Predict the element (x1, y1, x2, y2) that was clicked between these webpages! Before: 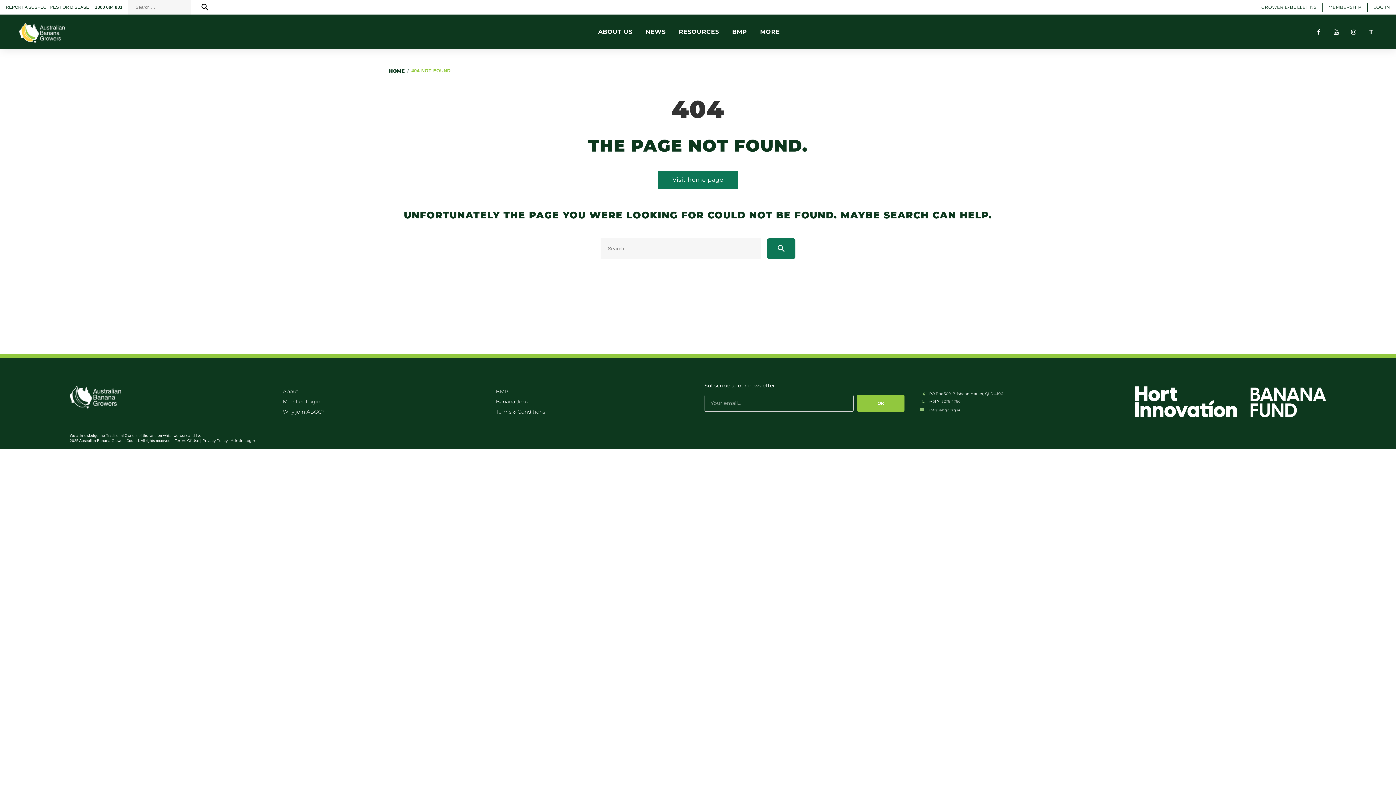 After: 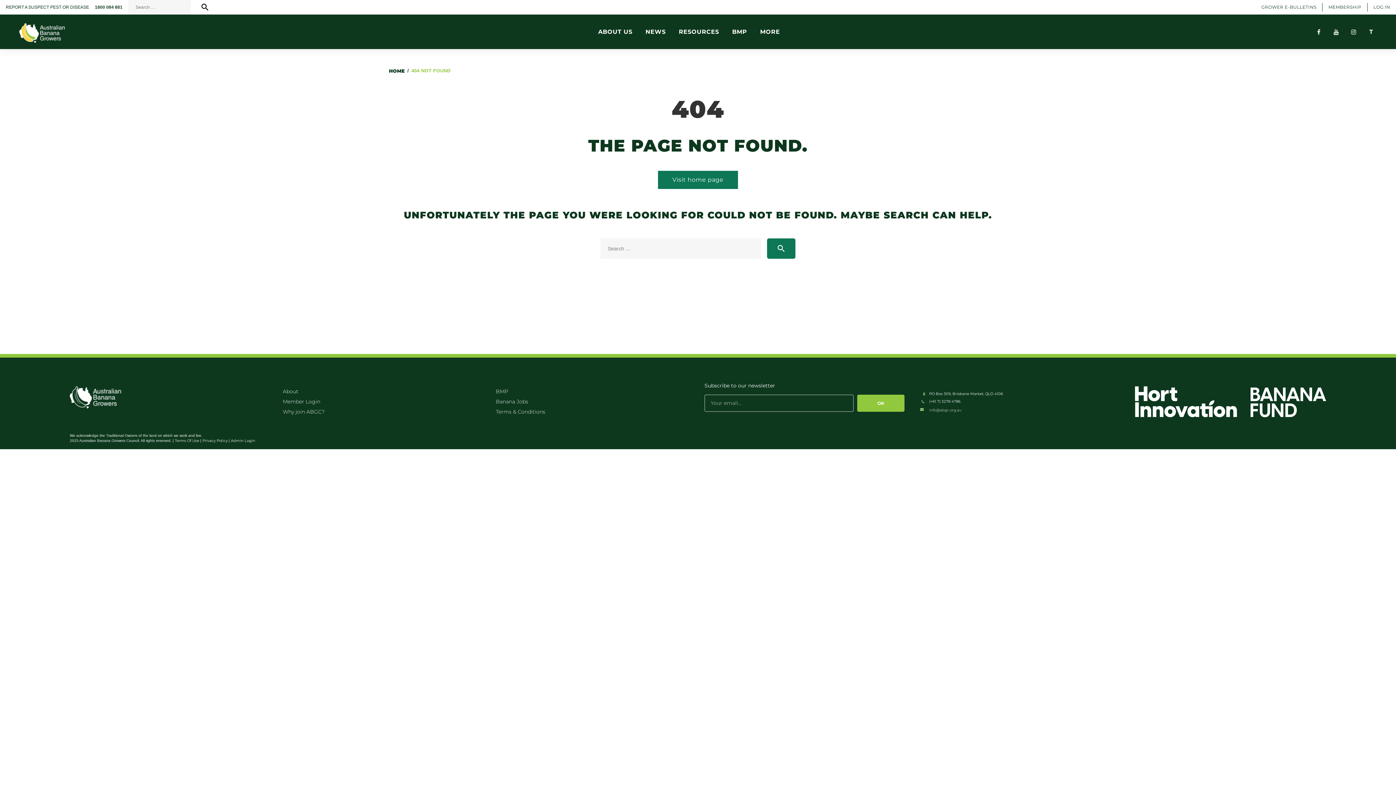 Action: label: Privacy Policy bbox: (202, 438, 227, 443)